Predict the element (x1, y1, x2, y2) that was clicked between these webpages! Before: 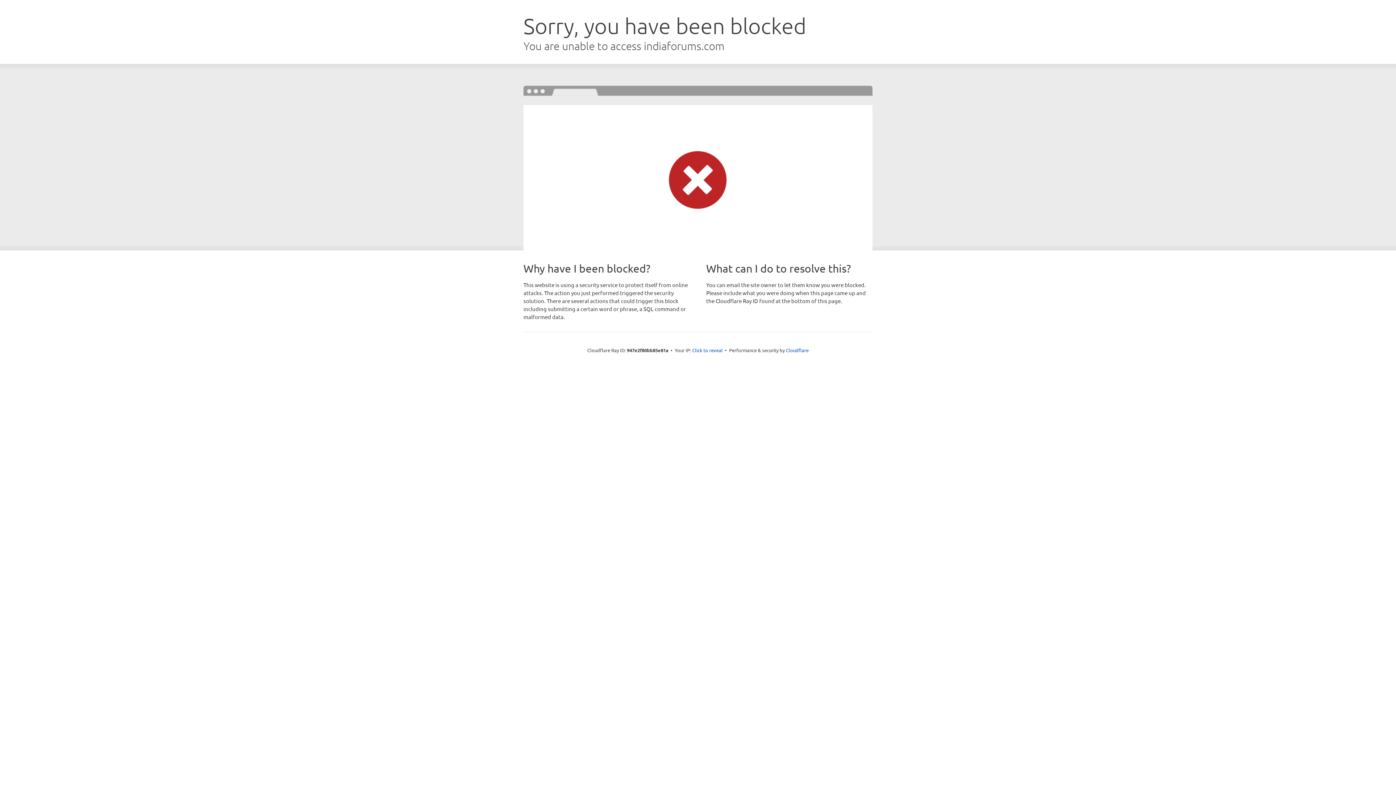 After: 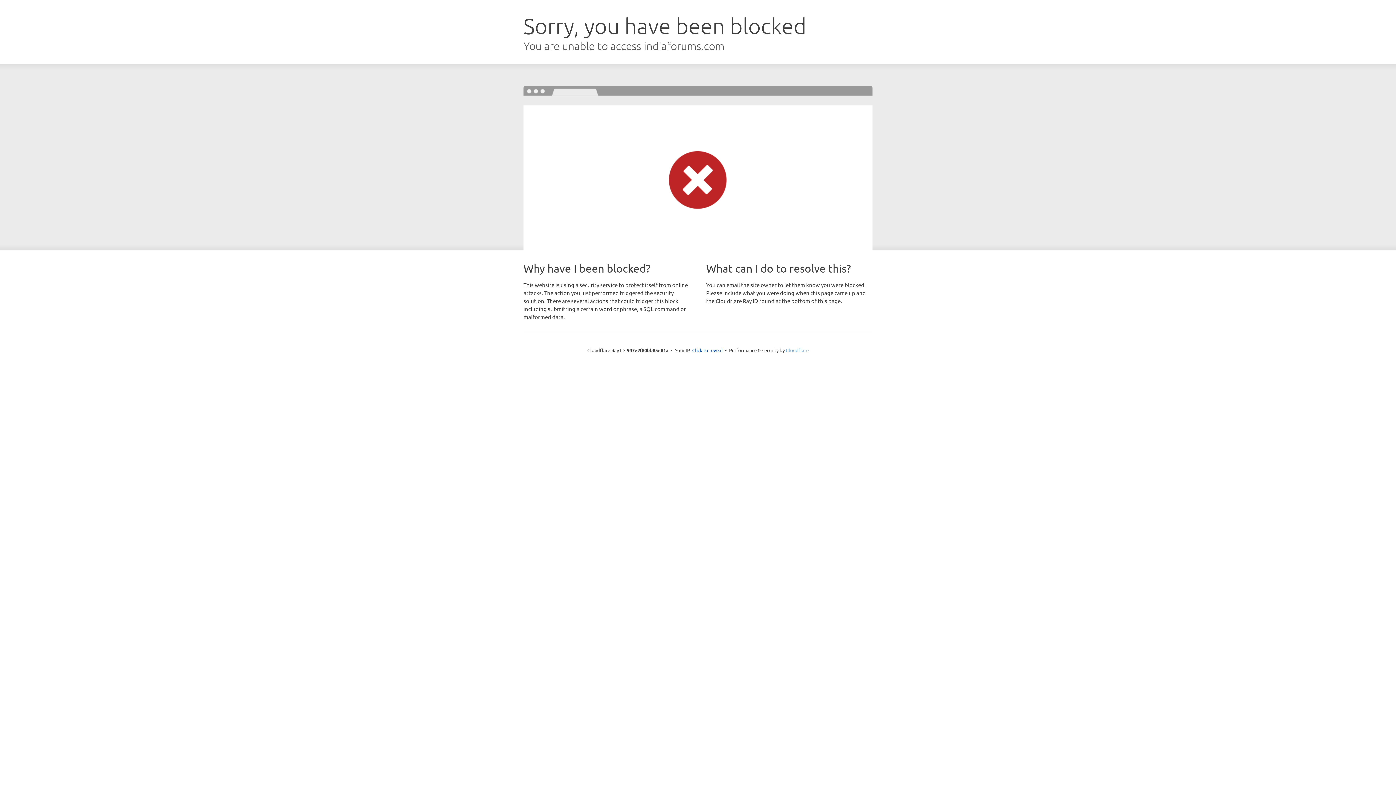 Action: label: Cloudflare bbox: (786, 347, 808, 353)